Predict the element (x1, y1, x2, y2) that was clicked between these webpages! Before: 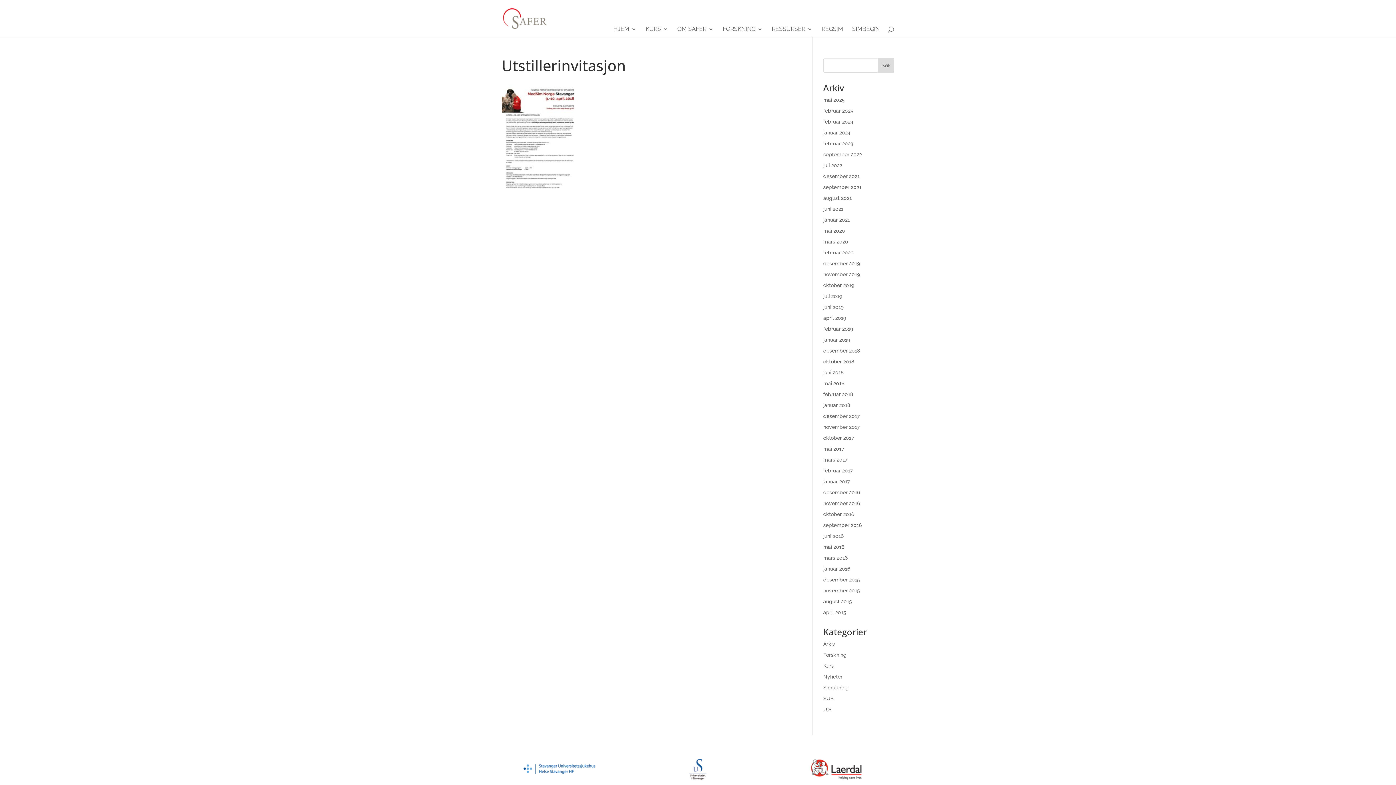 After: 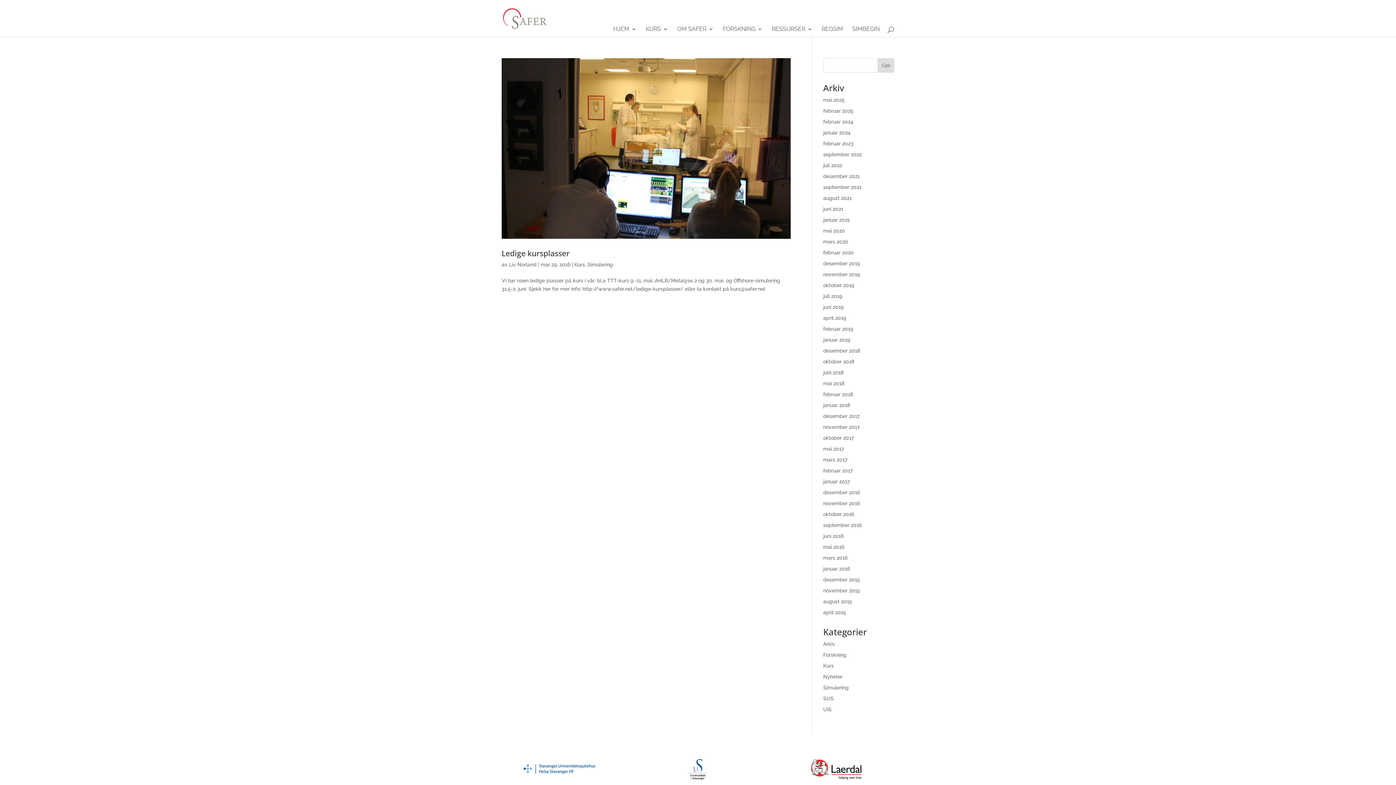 Action: bbox: (823, 555, 847, 561) label: mars 2016